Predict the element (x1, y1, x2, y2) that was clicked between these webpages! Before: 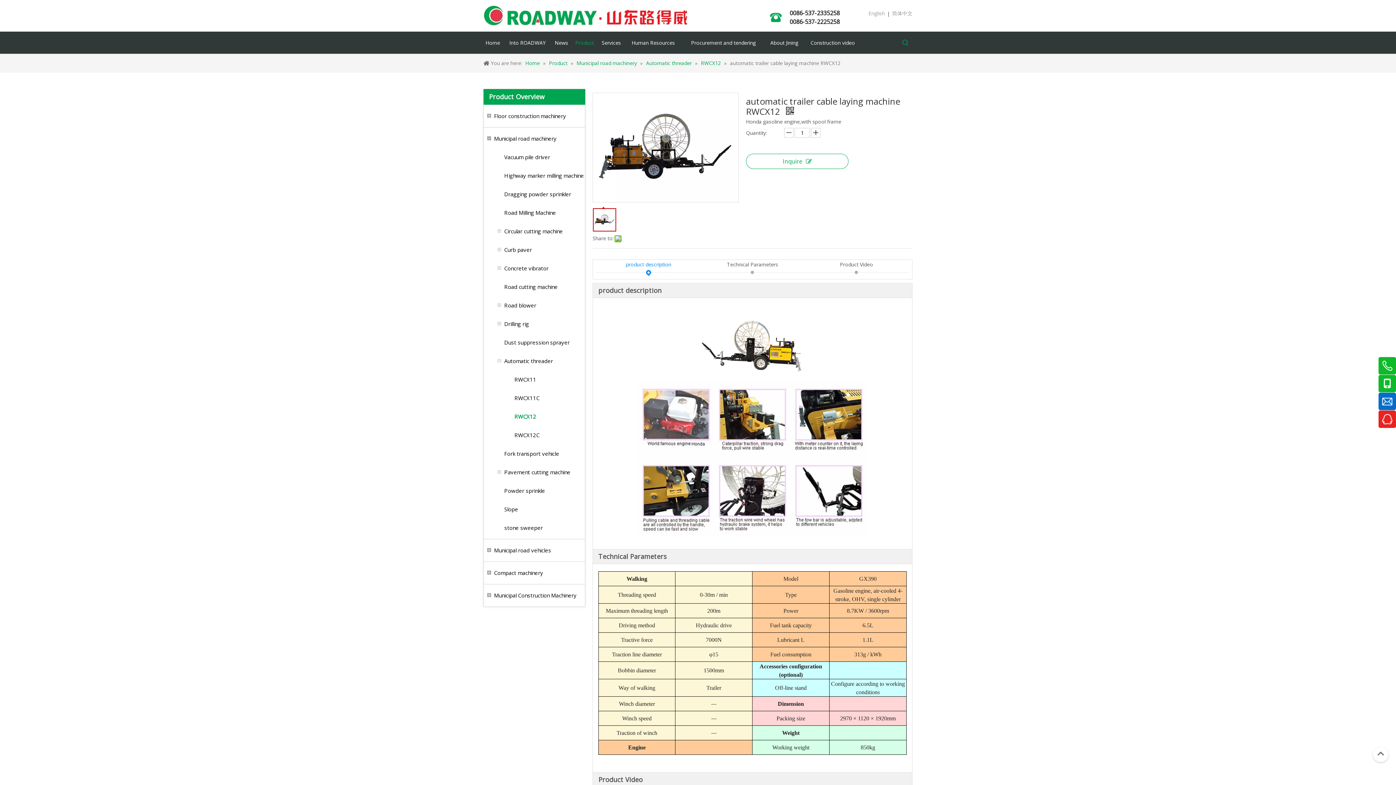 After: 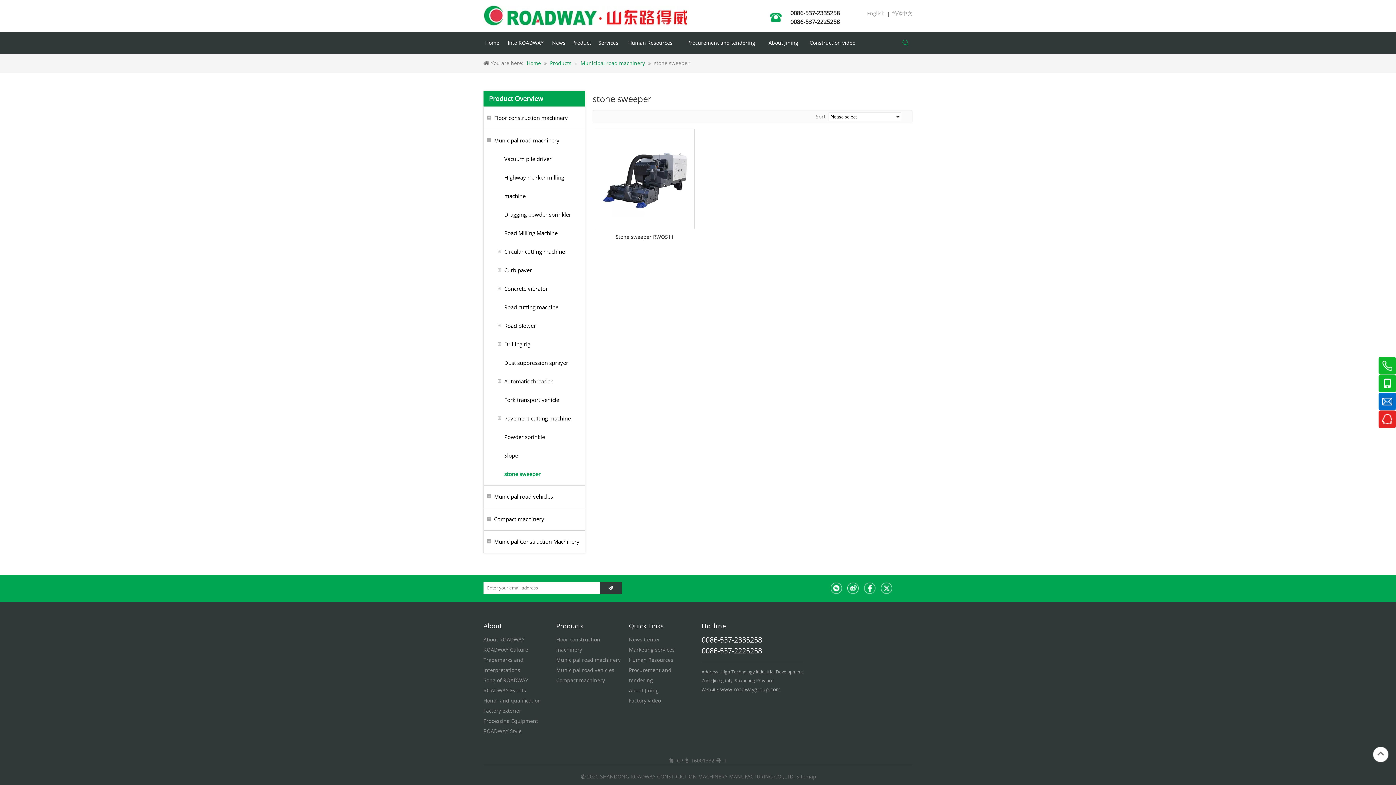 Action: label: stone sweeper bbox: (504, 518, 542, 537)